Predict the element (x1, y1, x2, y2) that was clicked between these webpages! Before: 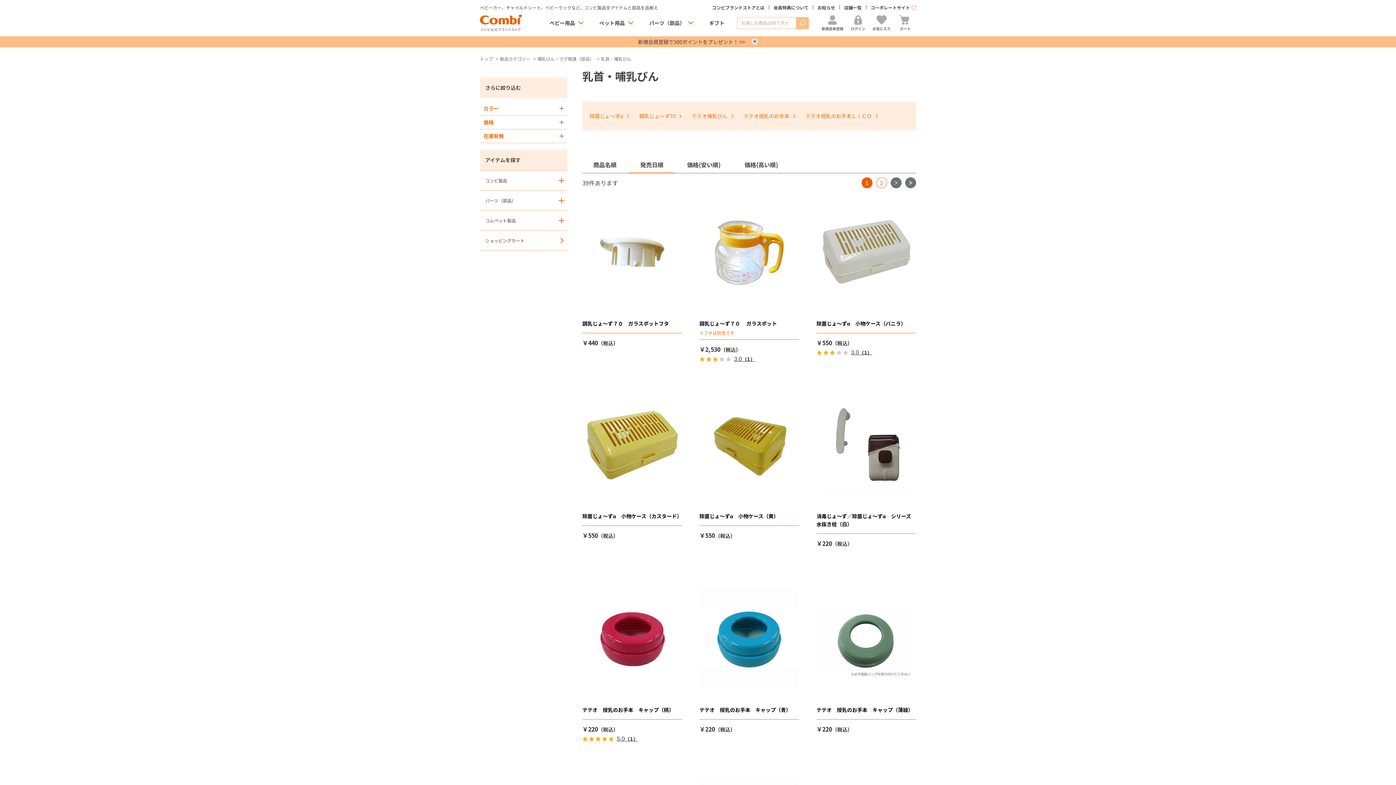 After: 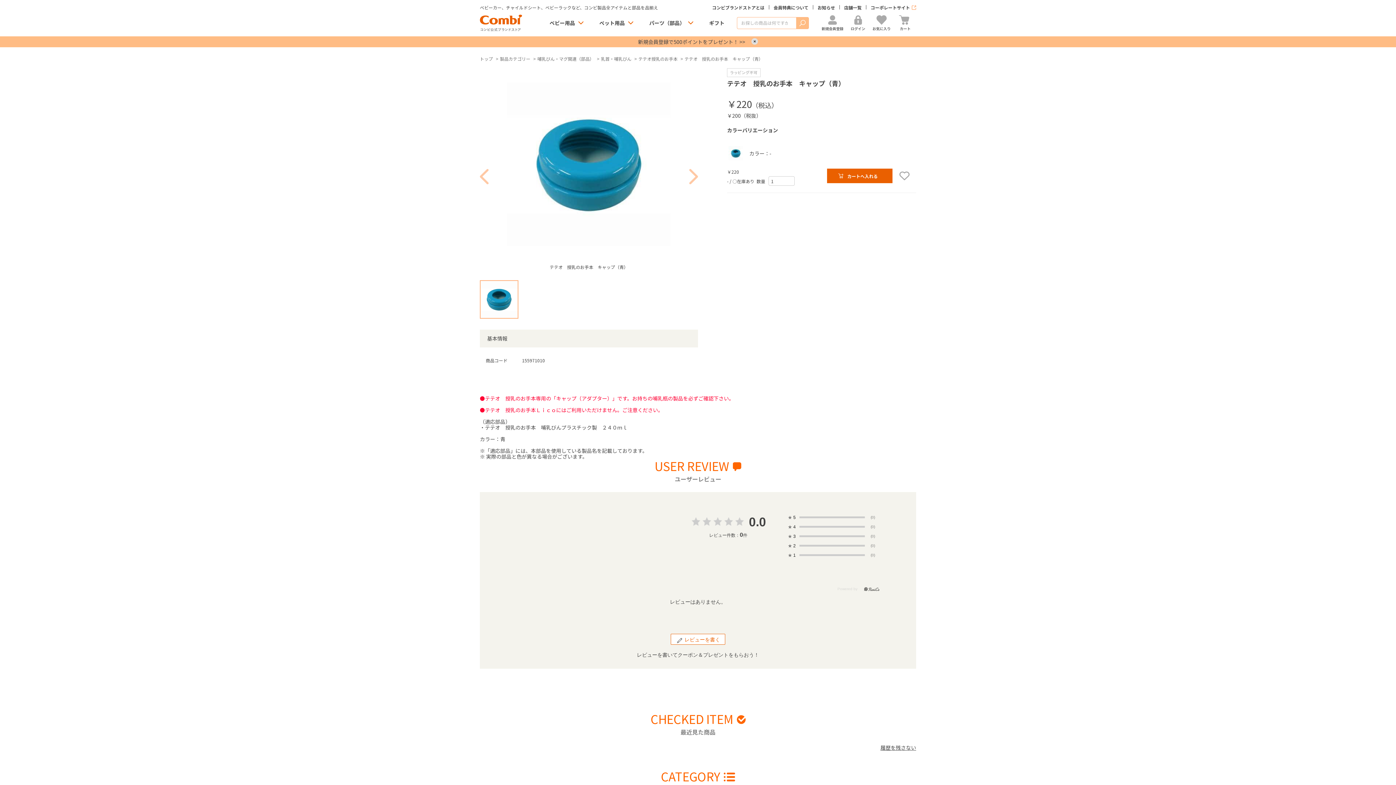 Action: label: テテオ　授乳のお手本　キャップ（青） bbox: (699, 706, 791, 713)